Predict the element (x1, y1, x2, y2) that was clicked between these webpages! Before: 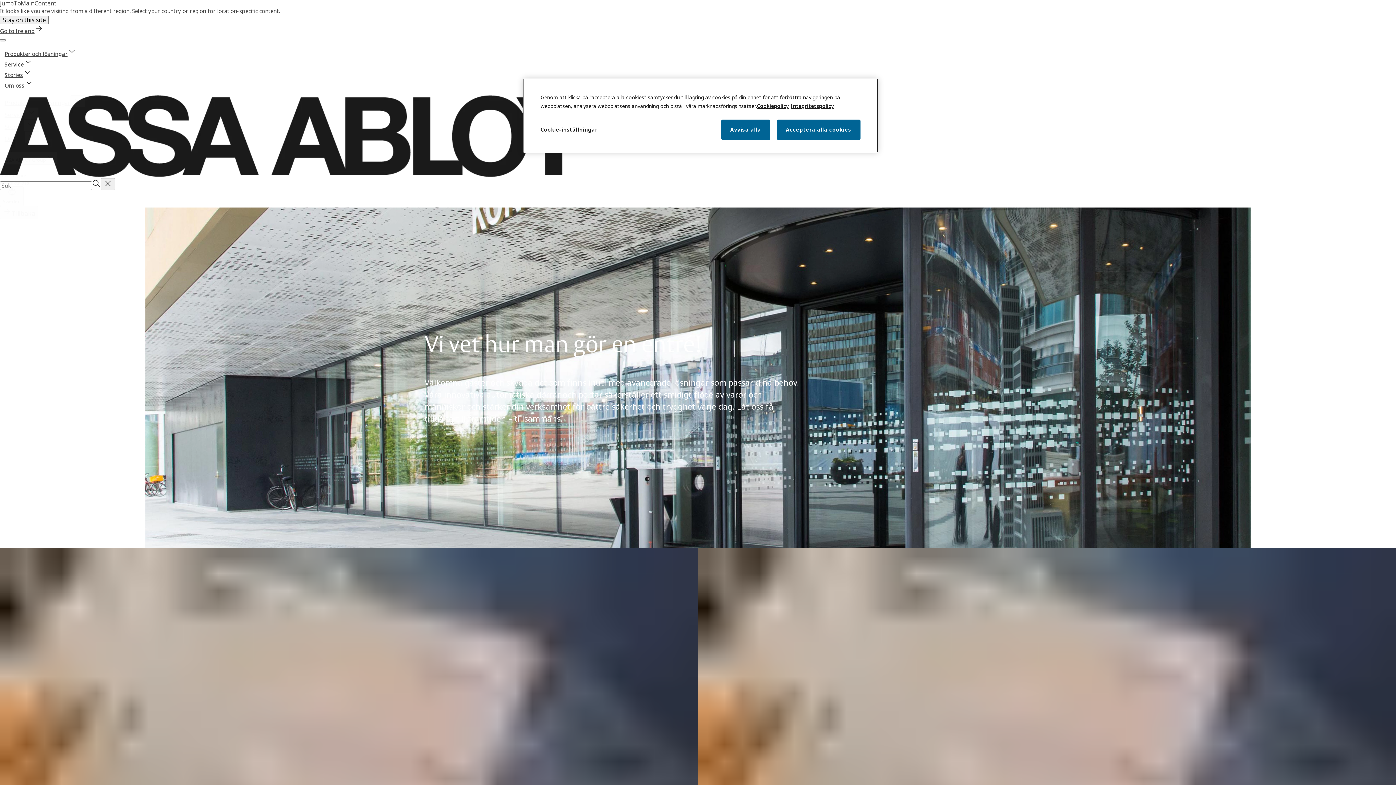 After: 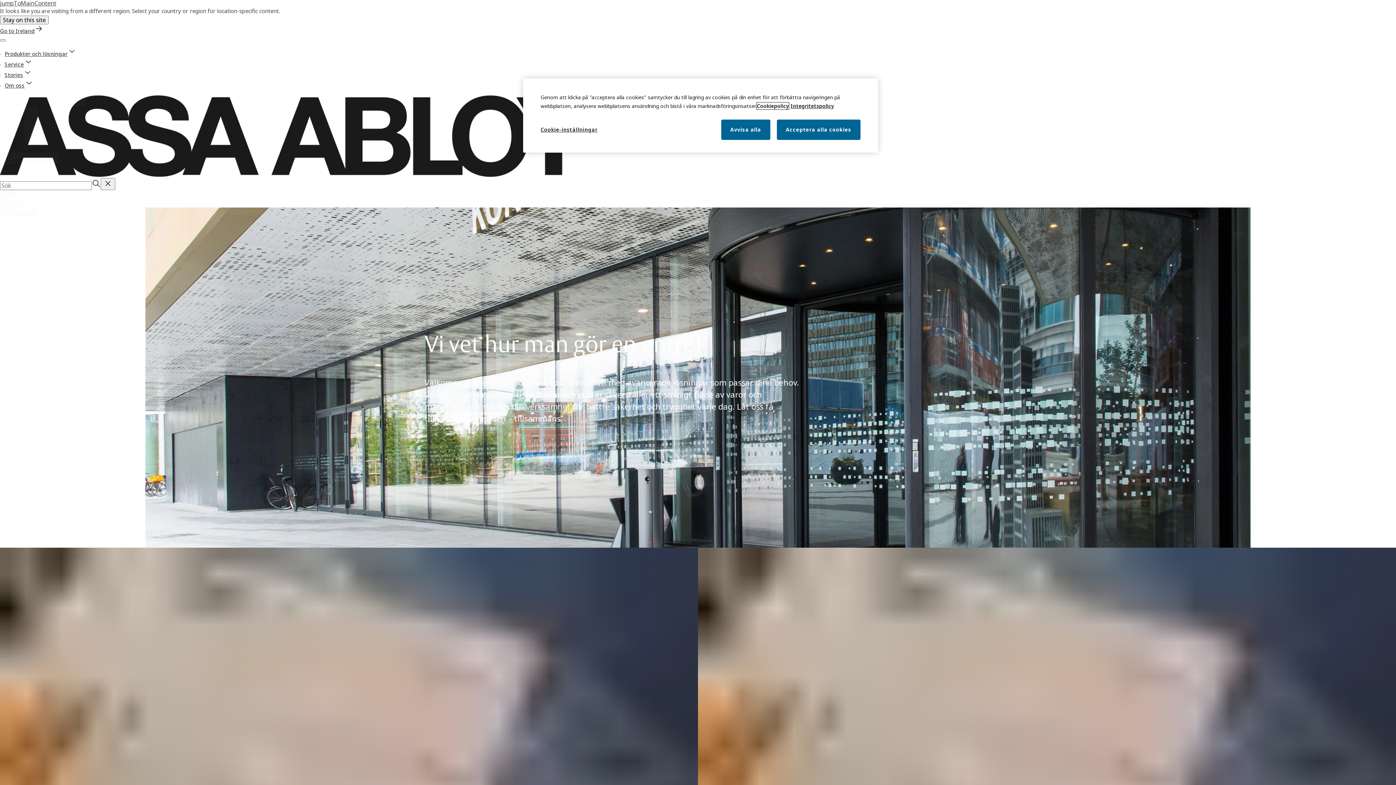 Action: bbox: (757, 102, 789, 109) label: Mer information om ditt dataskydd, öppnas i en ny flik